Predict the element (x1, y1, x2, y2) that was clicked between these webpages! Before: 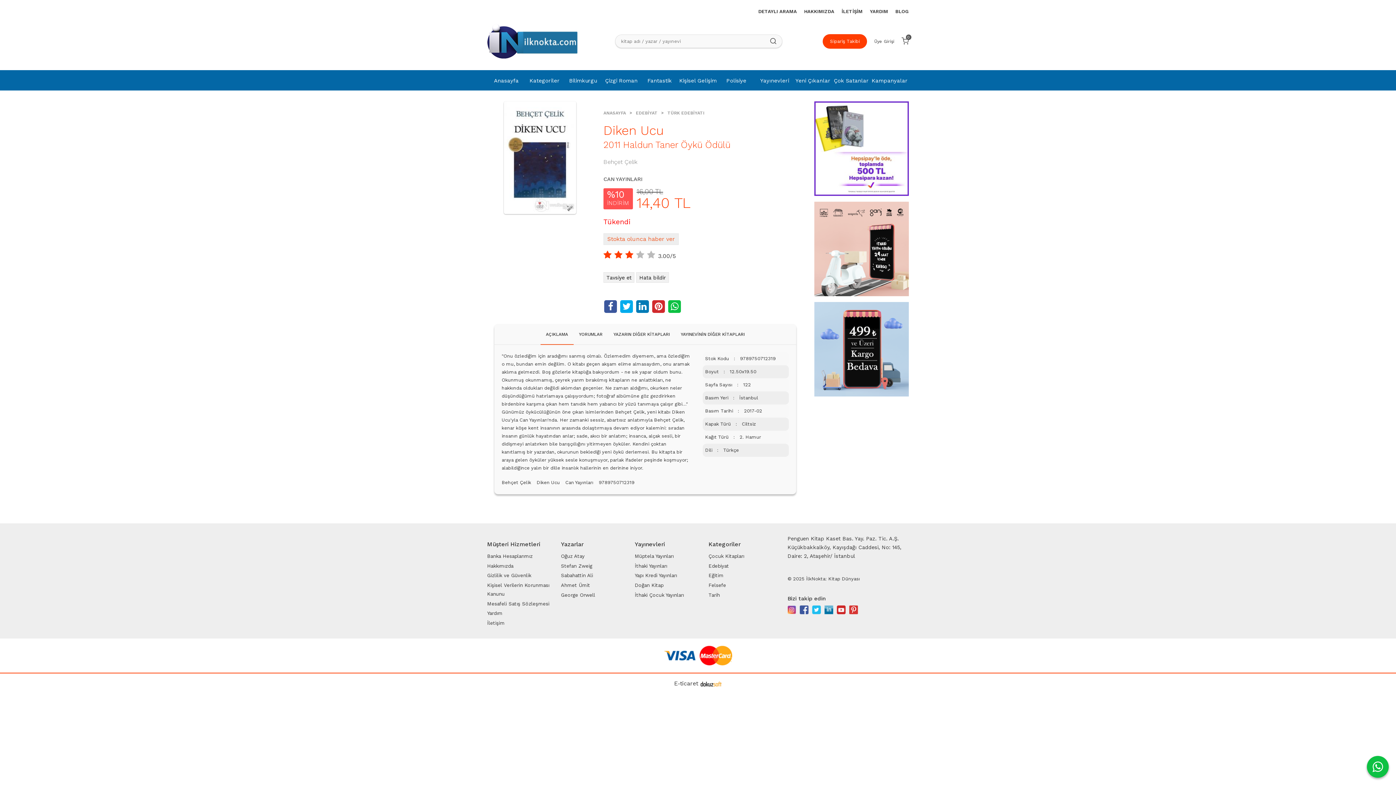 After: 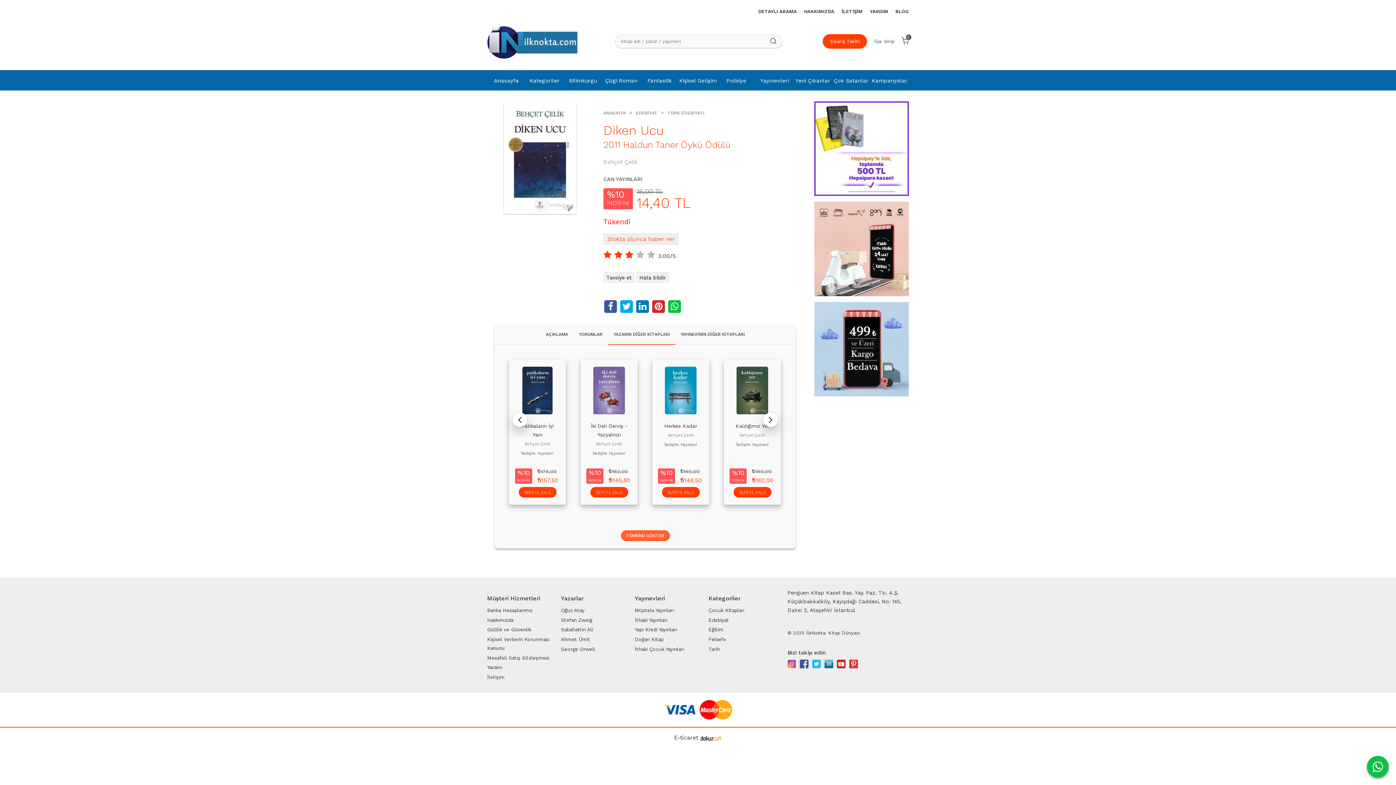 Action: label: YAZARIN DİĞER KİTAPLARI bbox: (608, 324, 675, 345)